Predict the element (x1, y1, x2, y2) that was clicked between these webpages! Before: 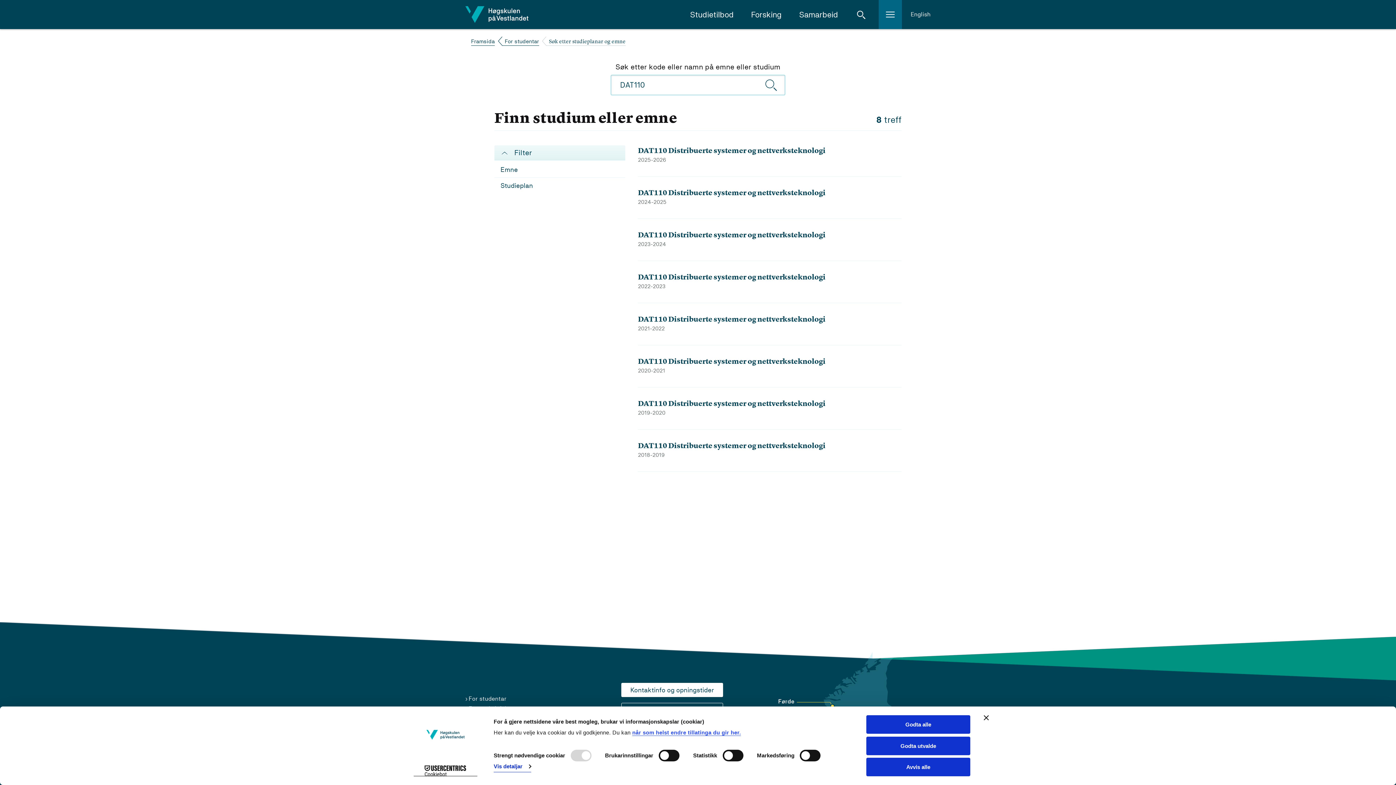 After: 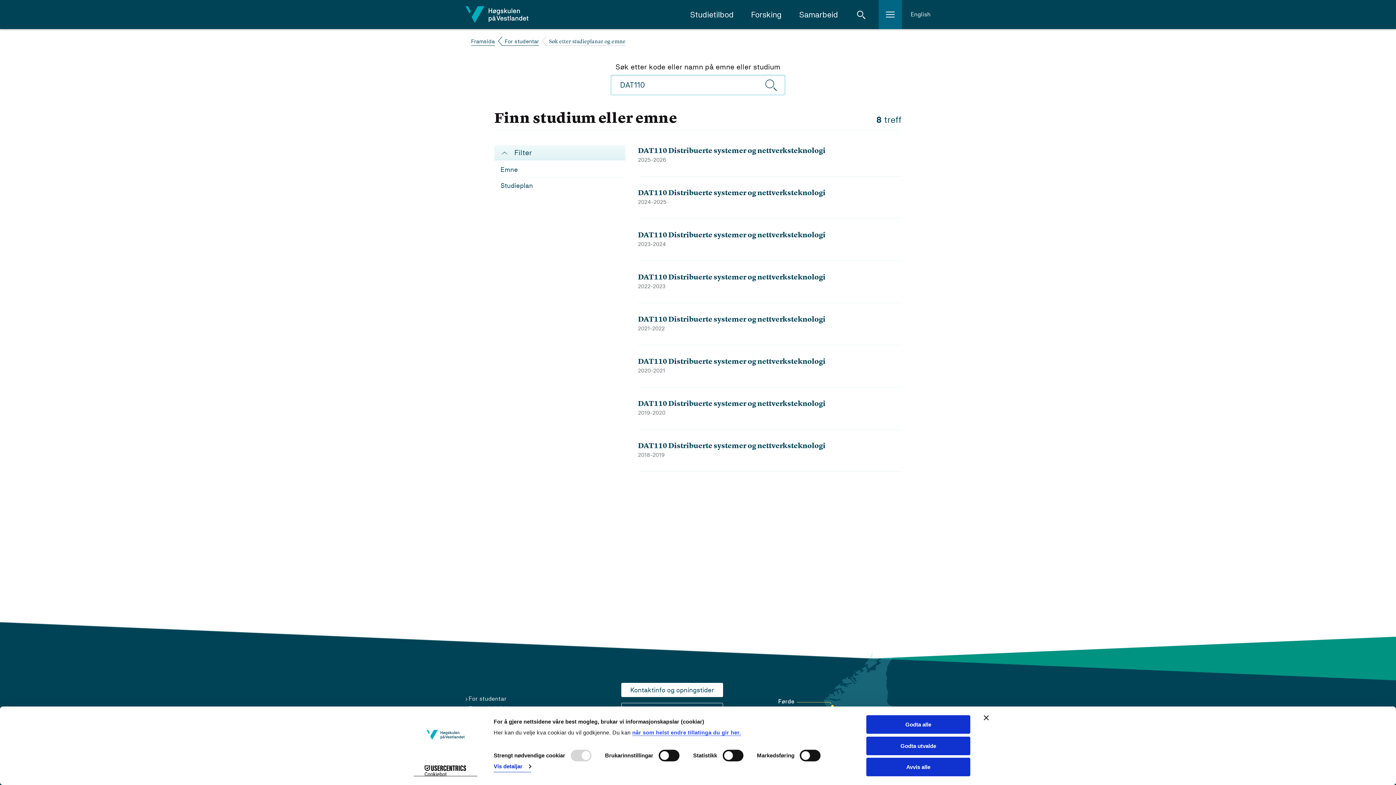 Action: bbox: (413, 765, 477, 776) label: Cookiebot - opens in a new window